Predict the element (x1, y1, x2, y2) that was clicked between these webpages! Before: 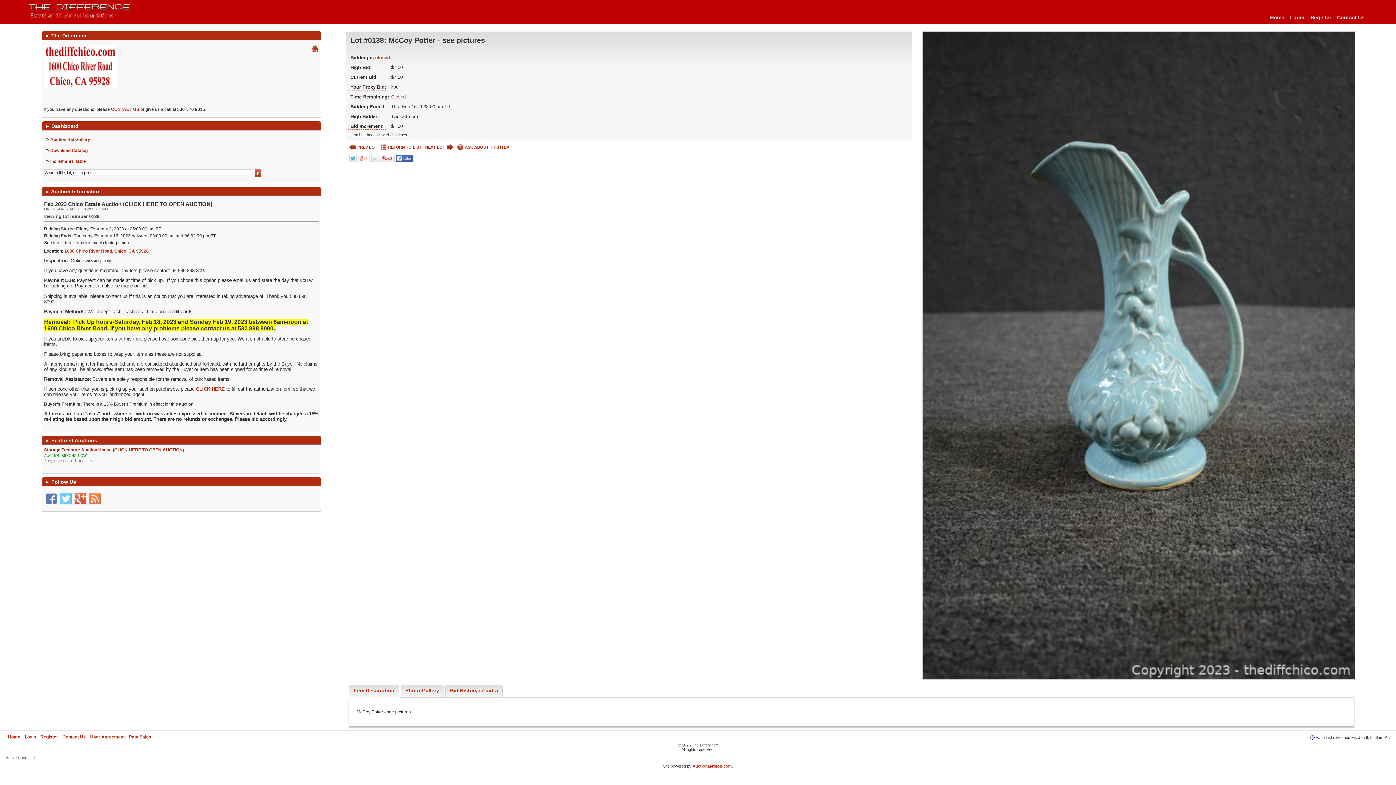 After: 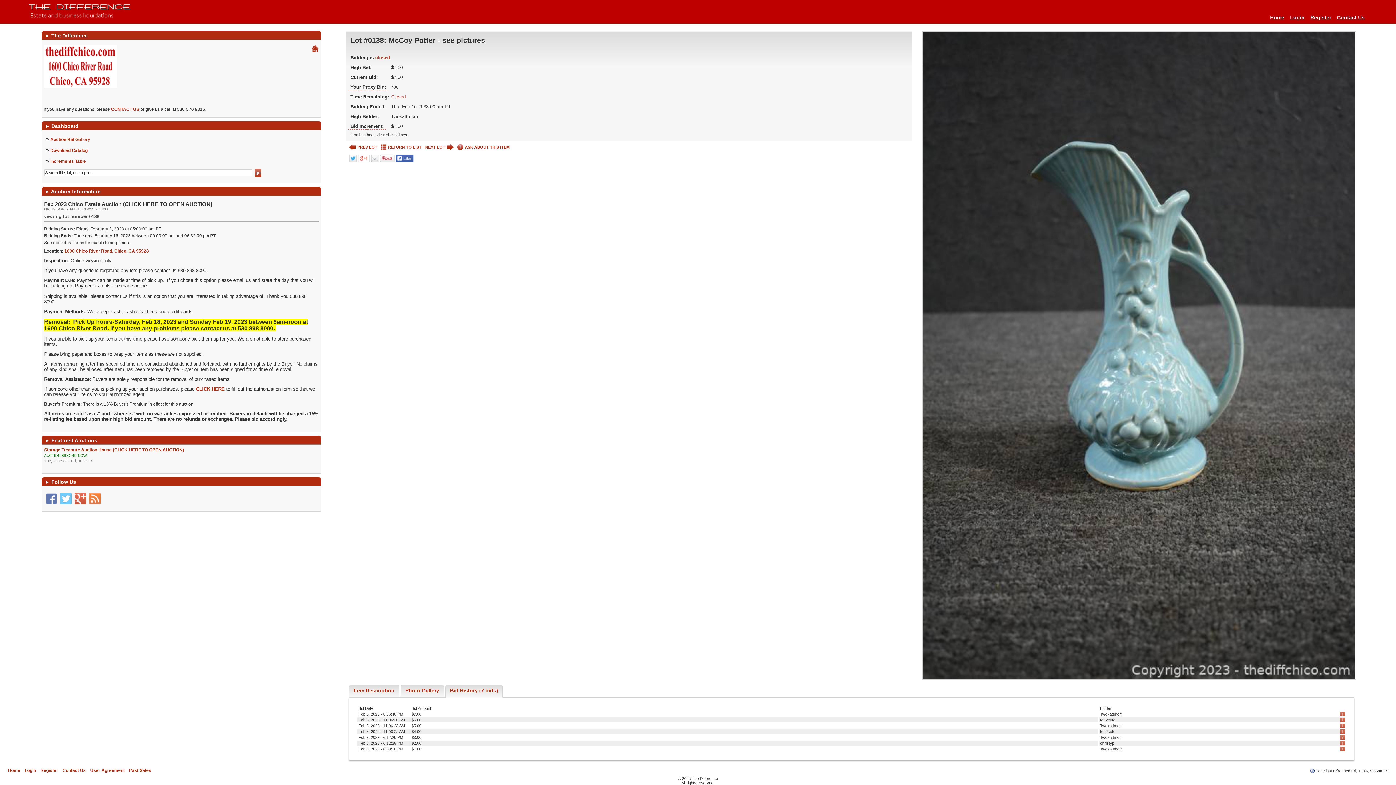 Action: bbox: (445, 685, 502, 697) label: Bid History (7 bids)